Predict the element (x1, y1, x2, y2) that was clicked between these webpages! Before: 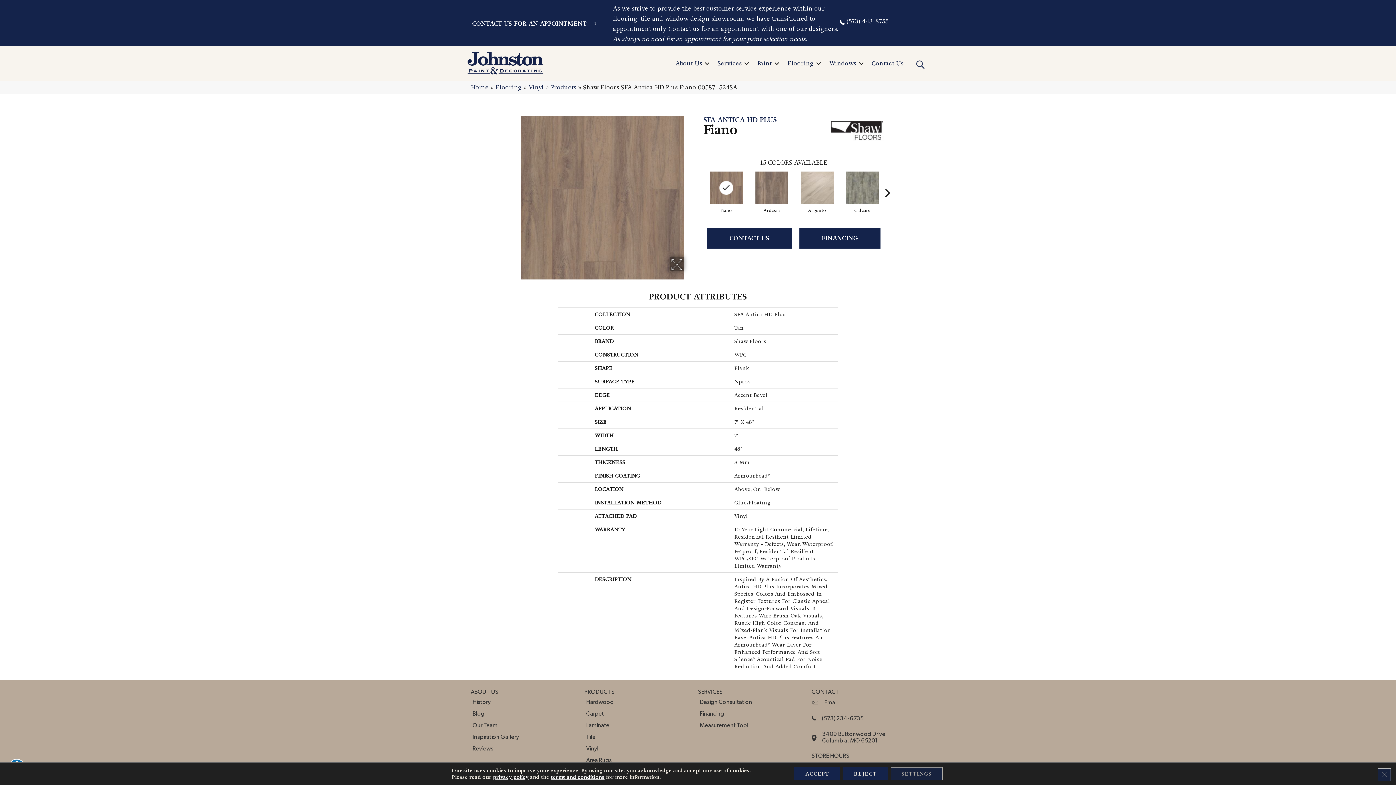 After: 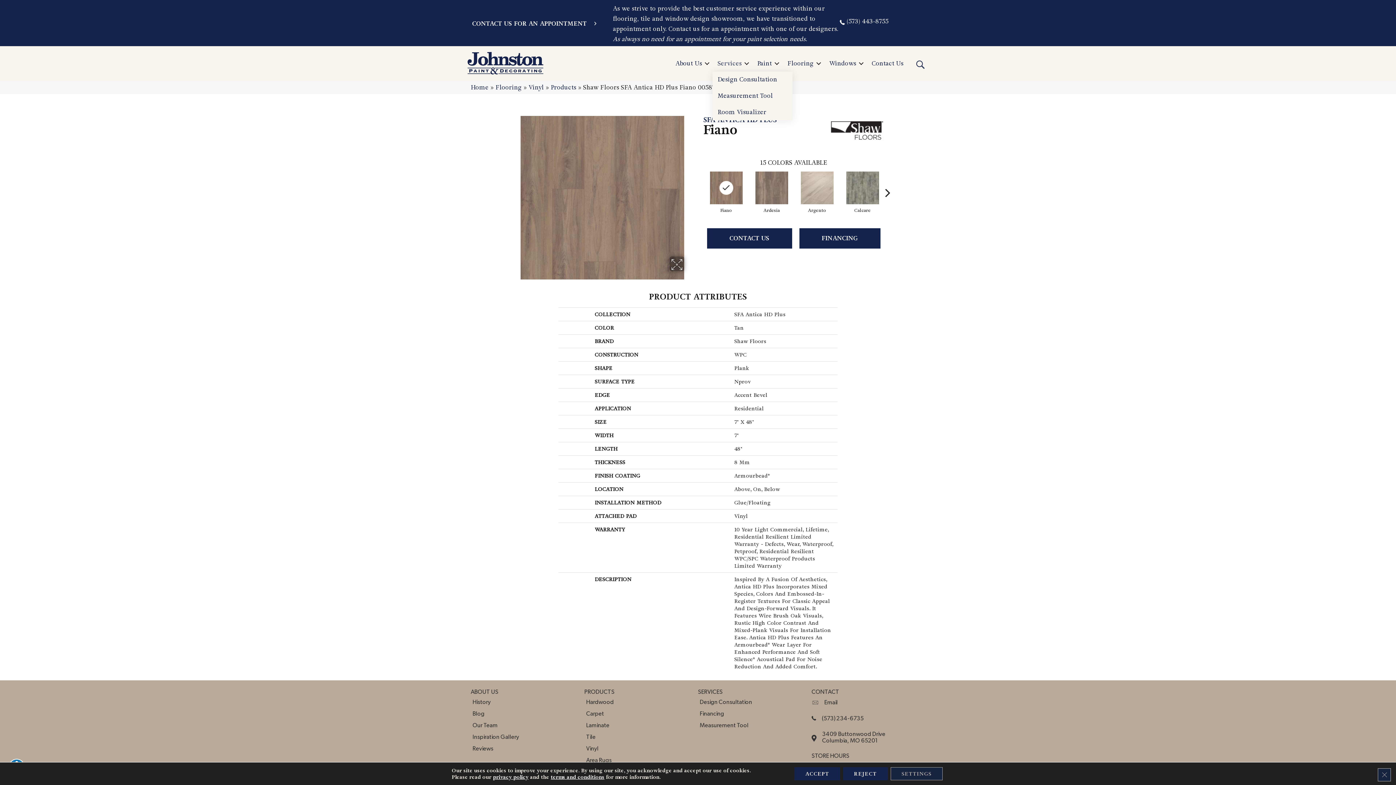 Action: label: Services bbox: (712, 55, 752, 71)